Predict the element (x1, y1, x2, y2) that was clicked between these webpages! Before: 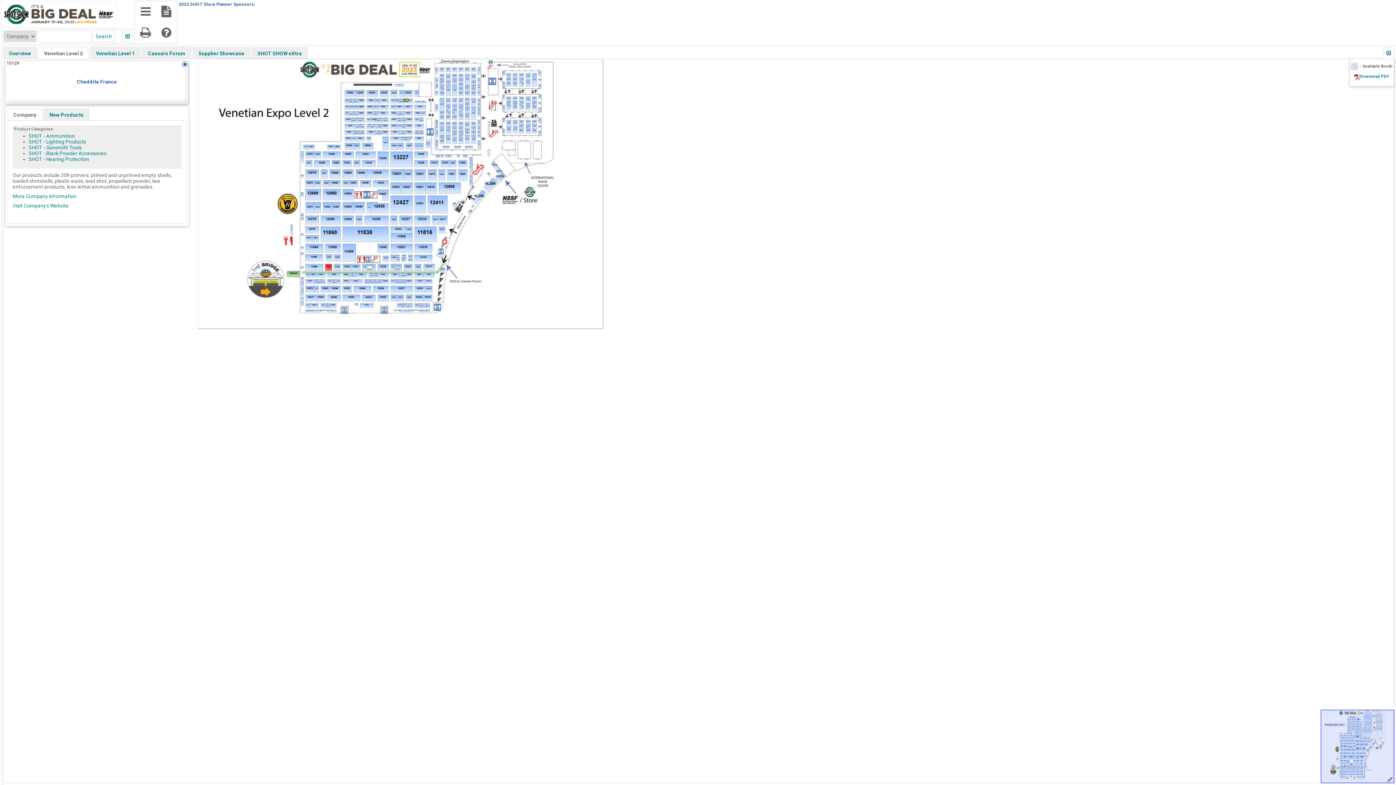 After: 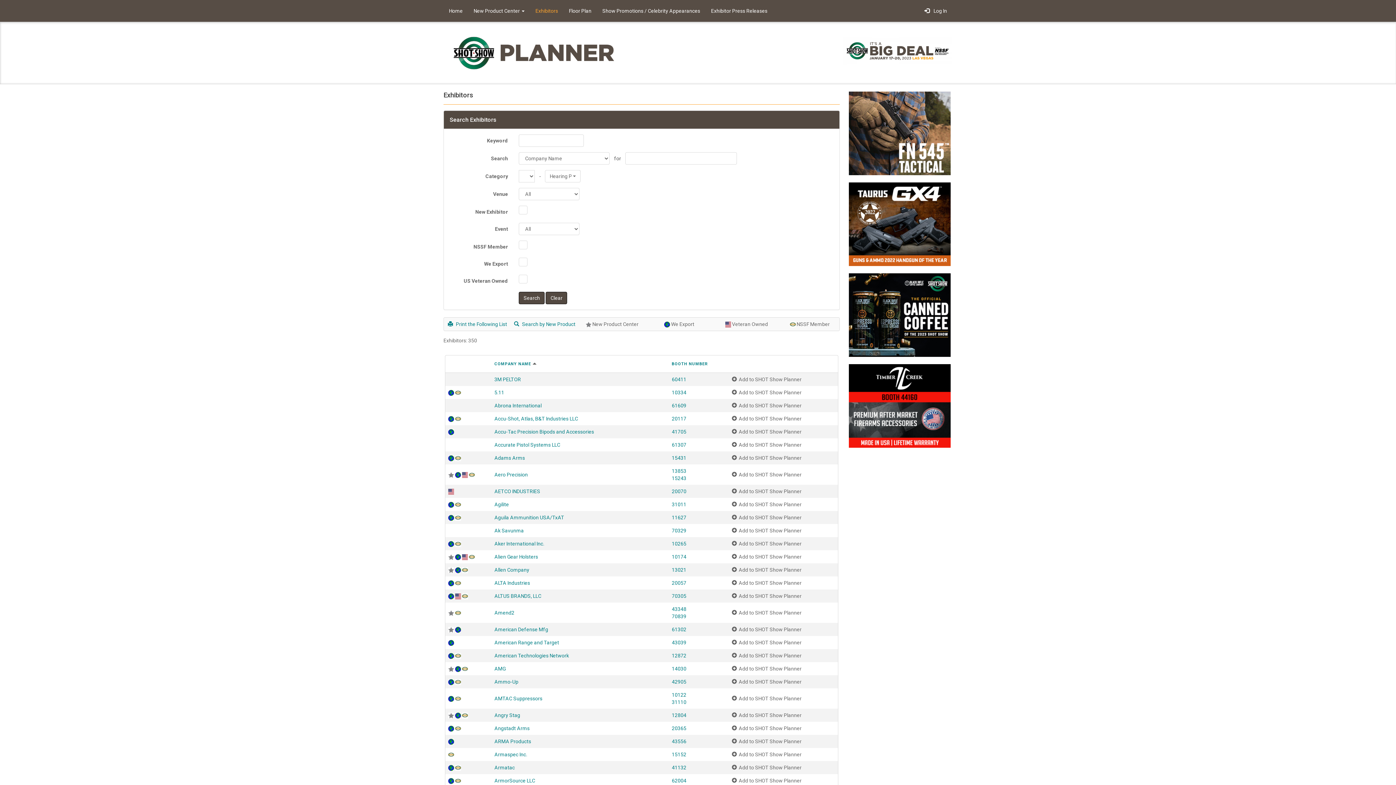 Action: label: SHOT - Hearing Protection bbox: (28, 156, 89, 162)